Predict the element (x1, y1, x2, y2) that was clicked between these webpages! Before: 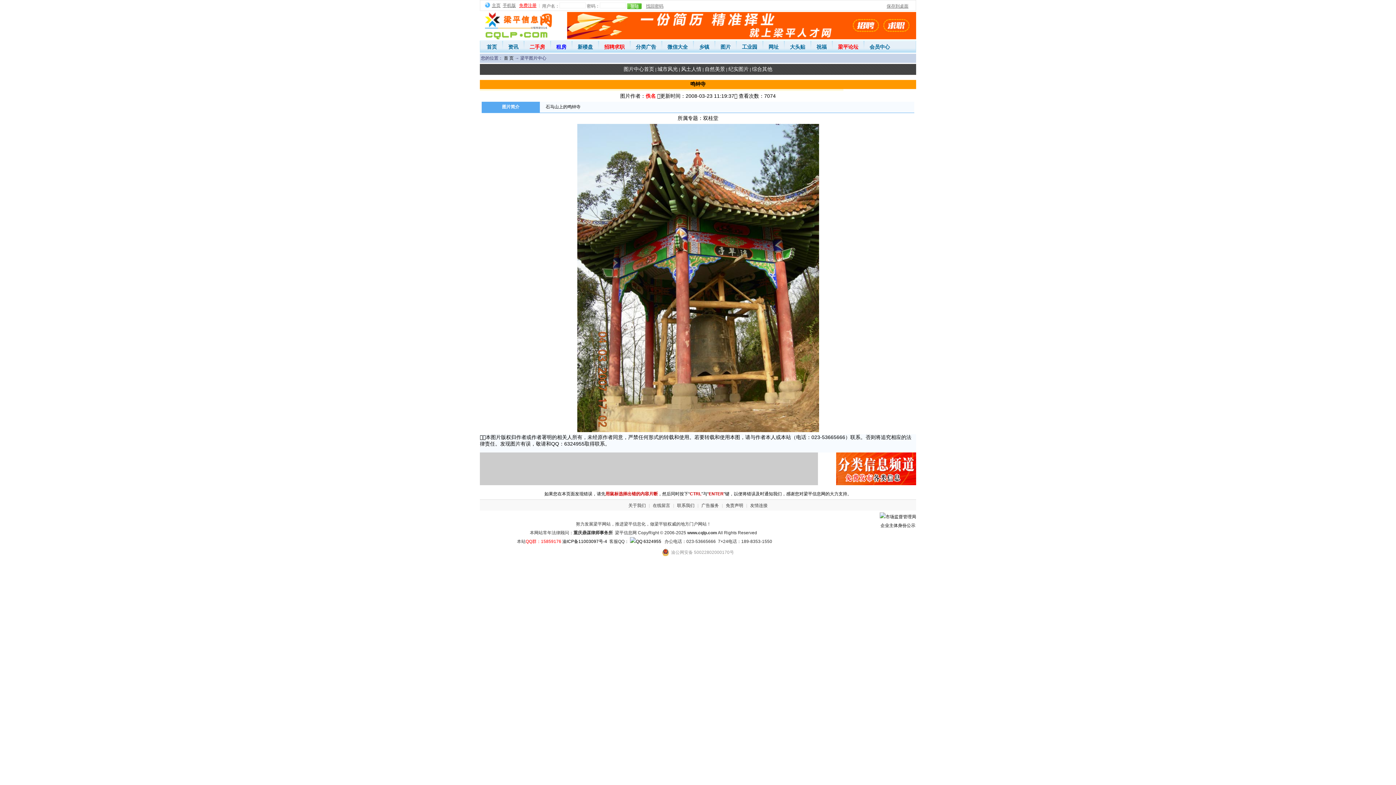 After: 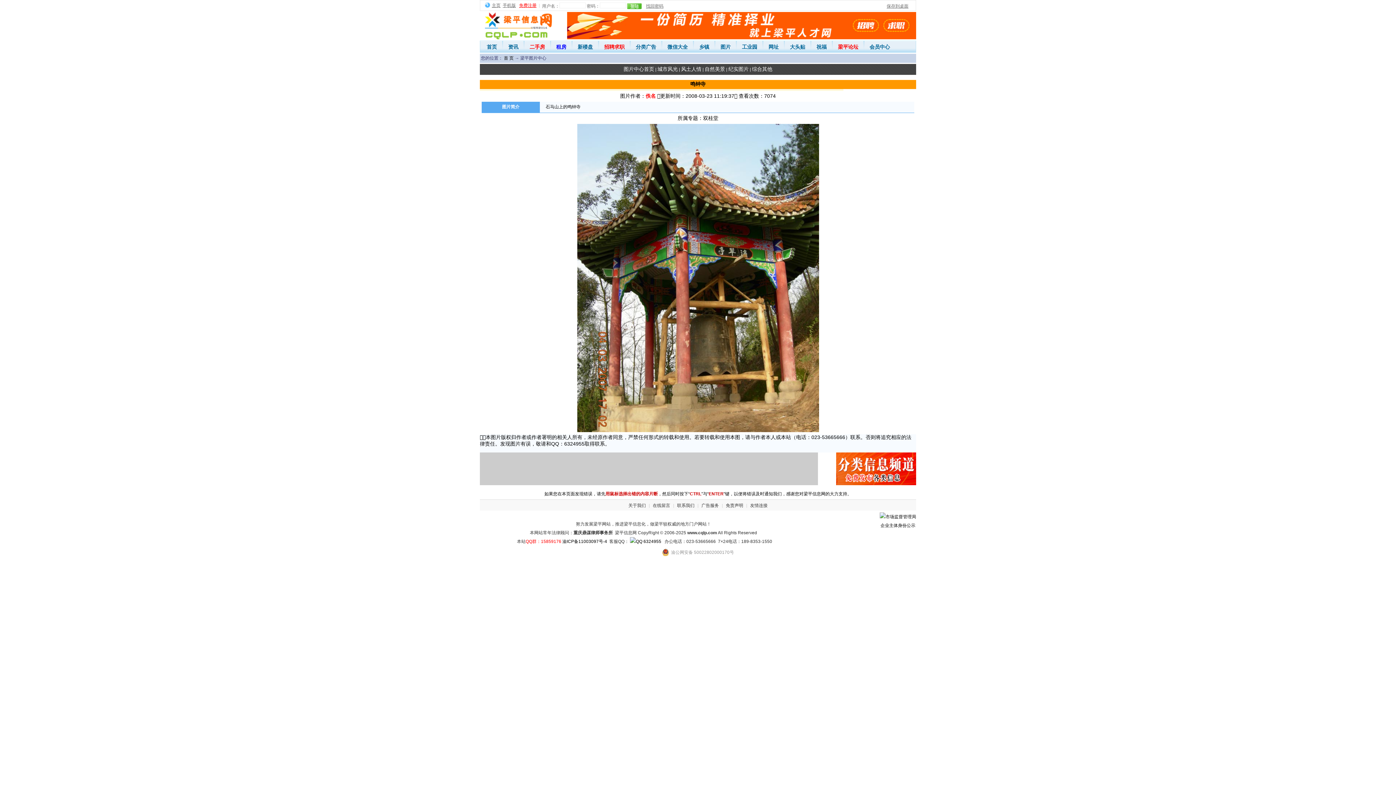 Action: bbox: (567, 35, 916, 40)